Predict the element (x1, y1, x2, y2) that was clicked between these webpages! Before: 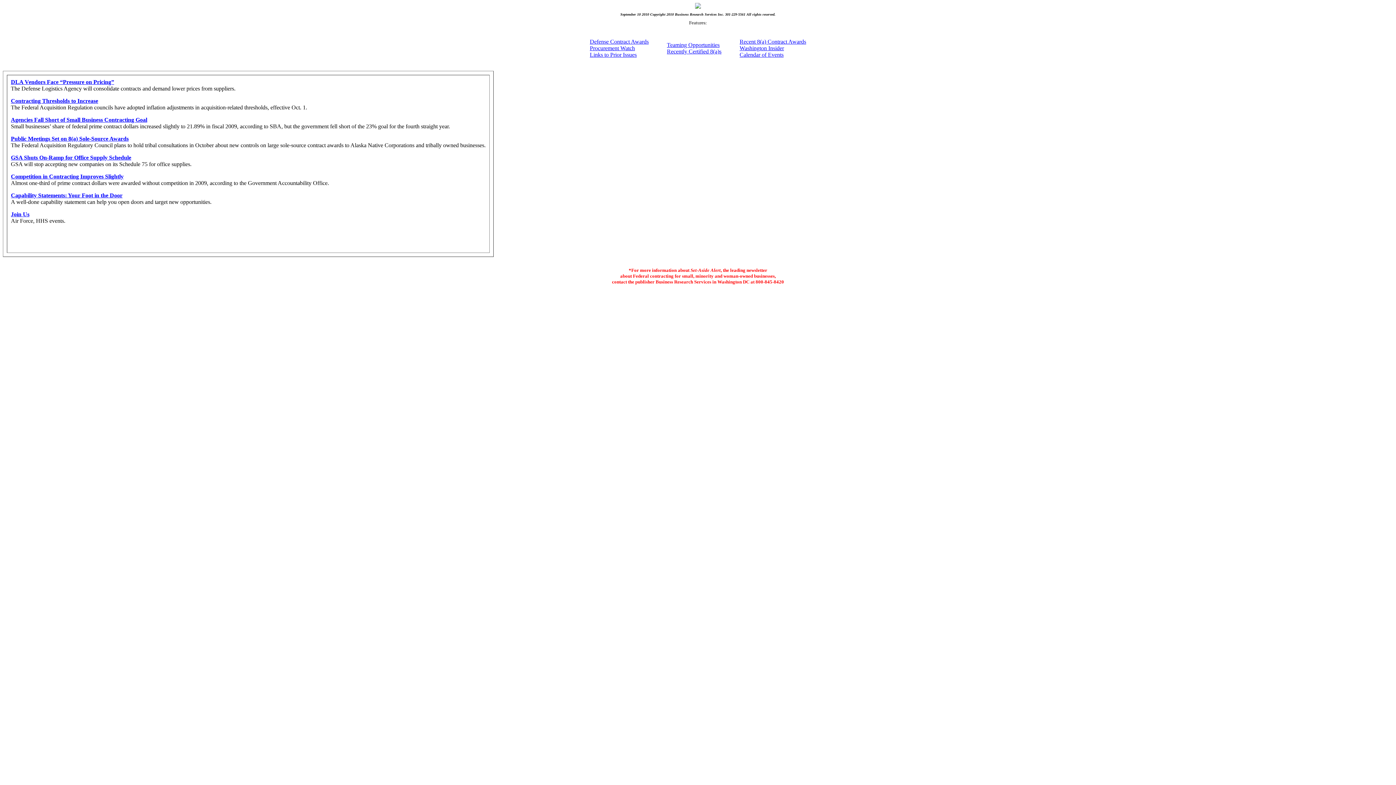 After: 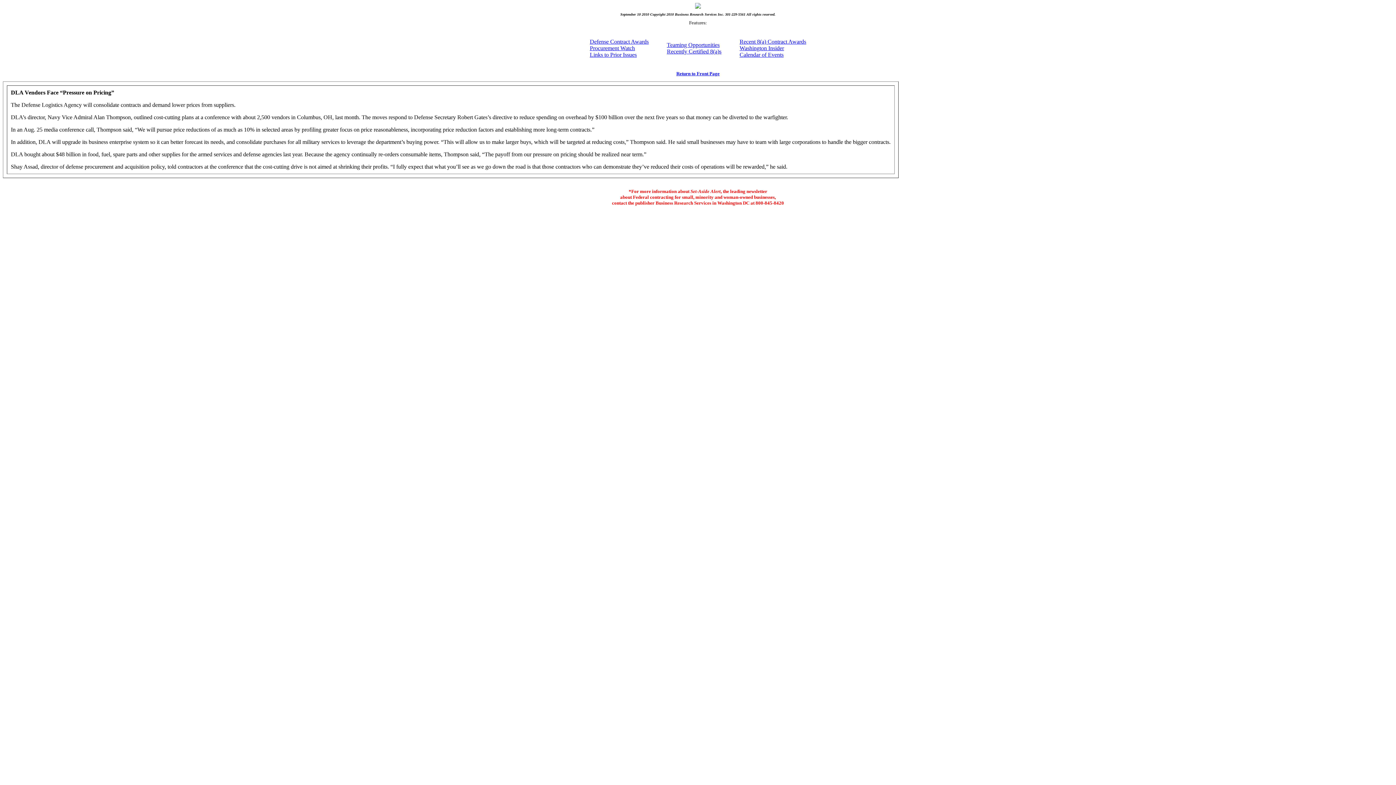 Action: label: DLA Vendors Face “Pressure on Pricing” bbox: (10, 78, 114, 85)